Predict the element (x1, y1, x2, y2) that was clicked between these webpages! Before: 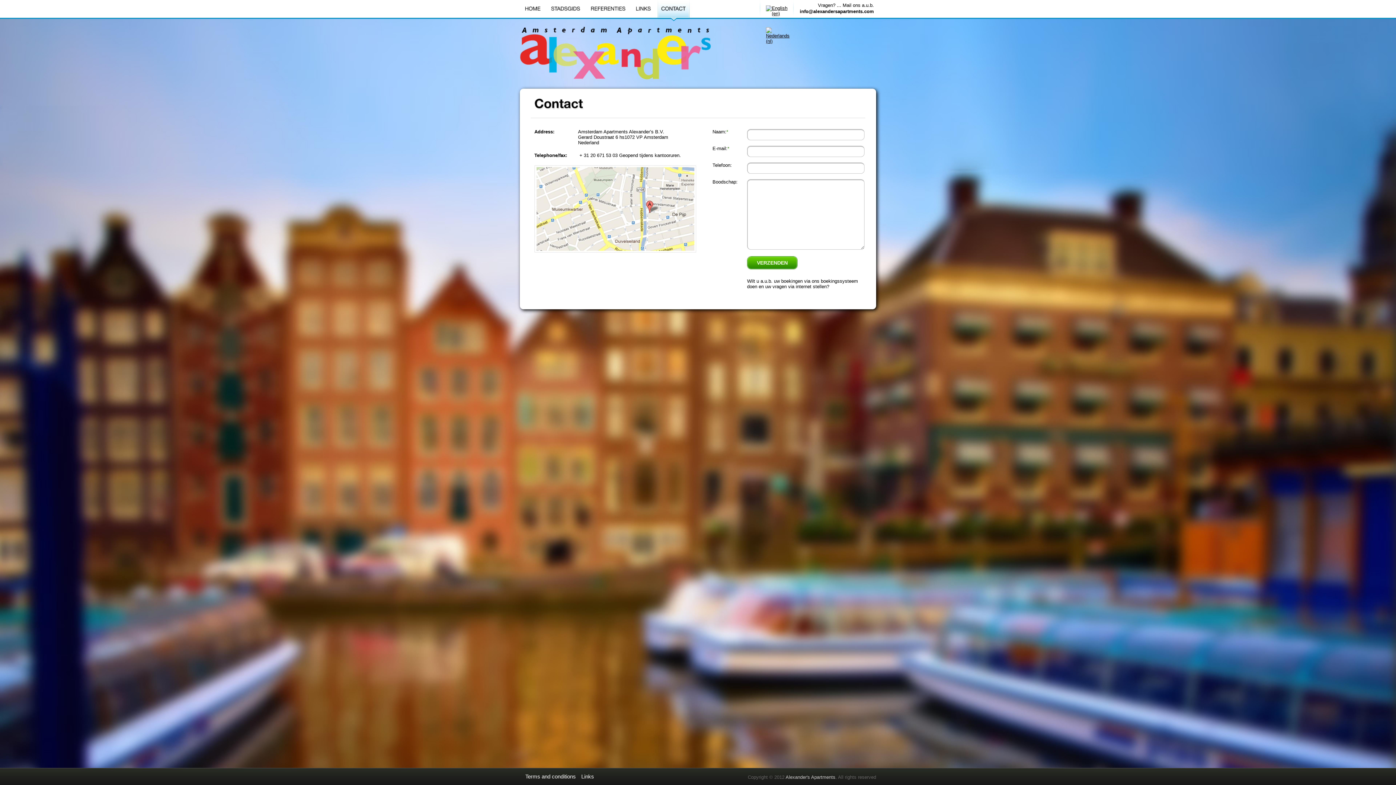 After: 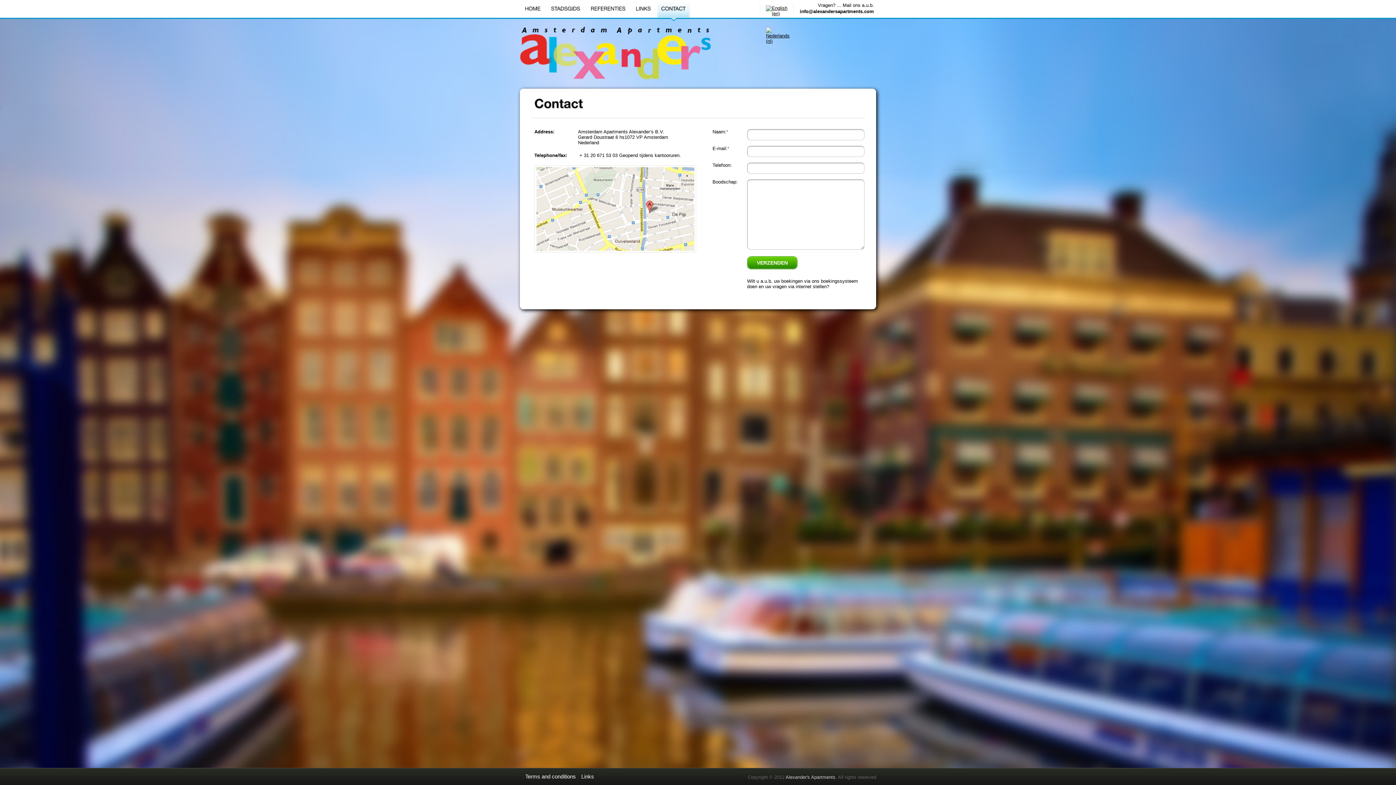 Action: label: info@alexandersapartments.com bbox: (800, 8, 874, 14)